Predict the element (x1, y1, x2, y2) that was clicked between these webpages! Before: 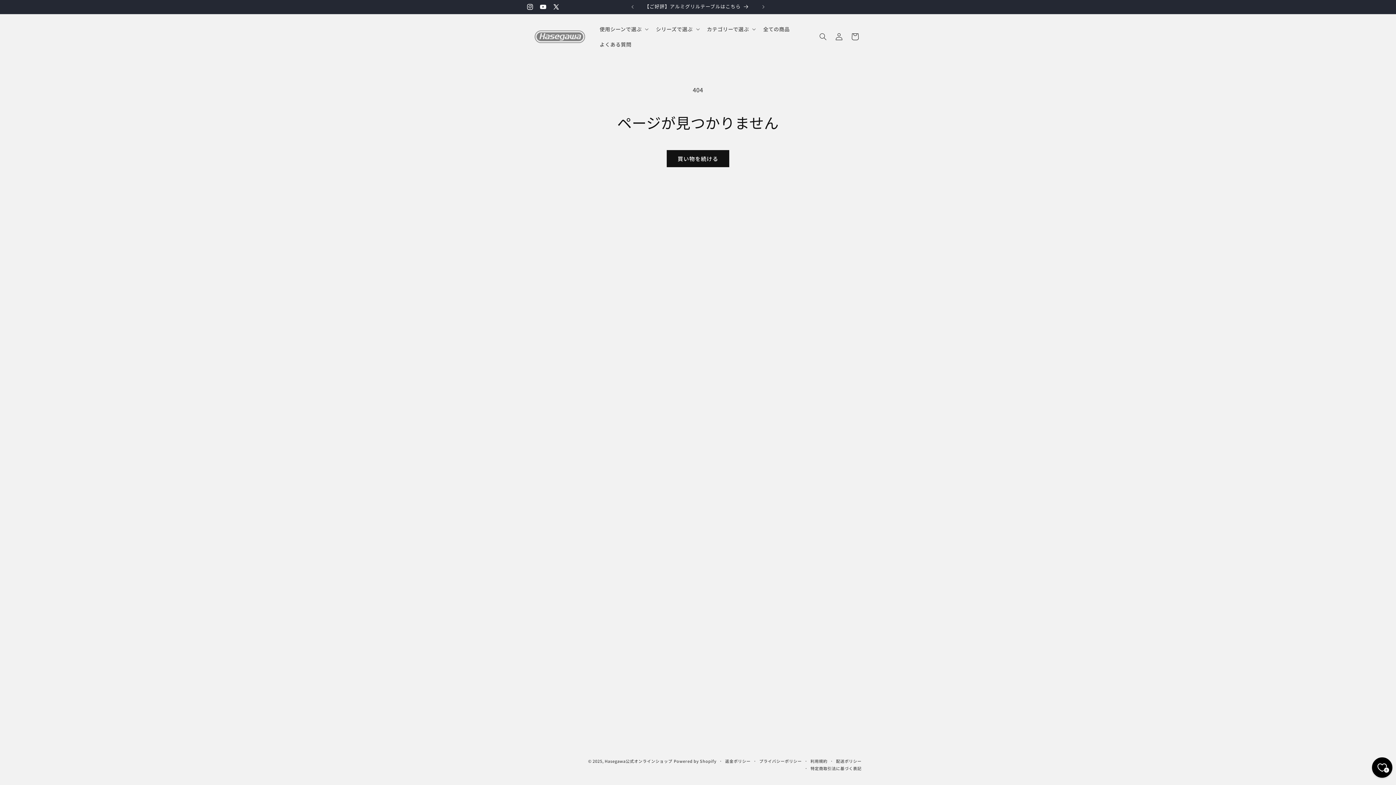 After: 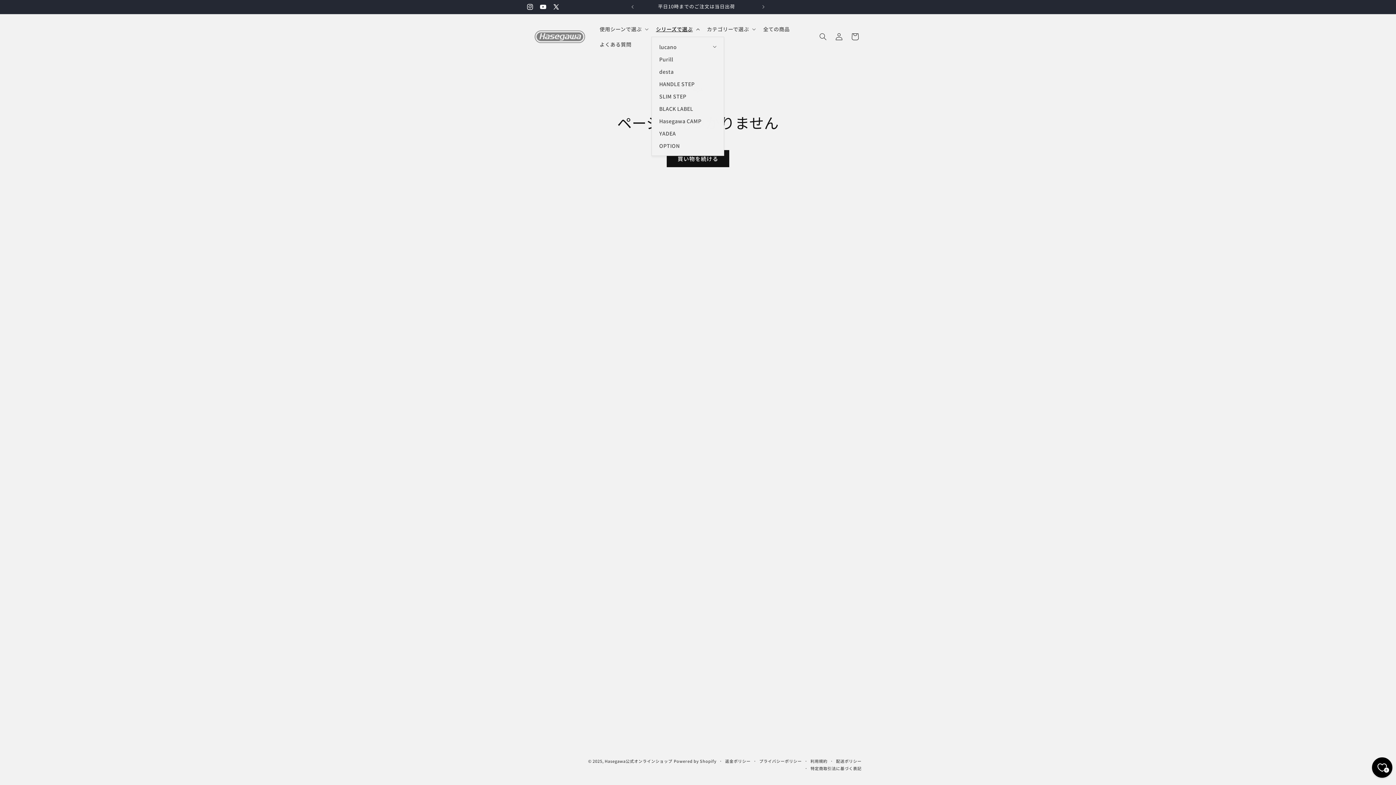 Action: label: シリーズで選ぶ bbox: (651, 21, 702, 36)